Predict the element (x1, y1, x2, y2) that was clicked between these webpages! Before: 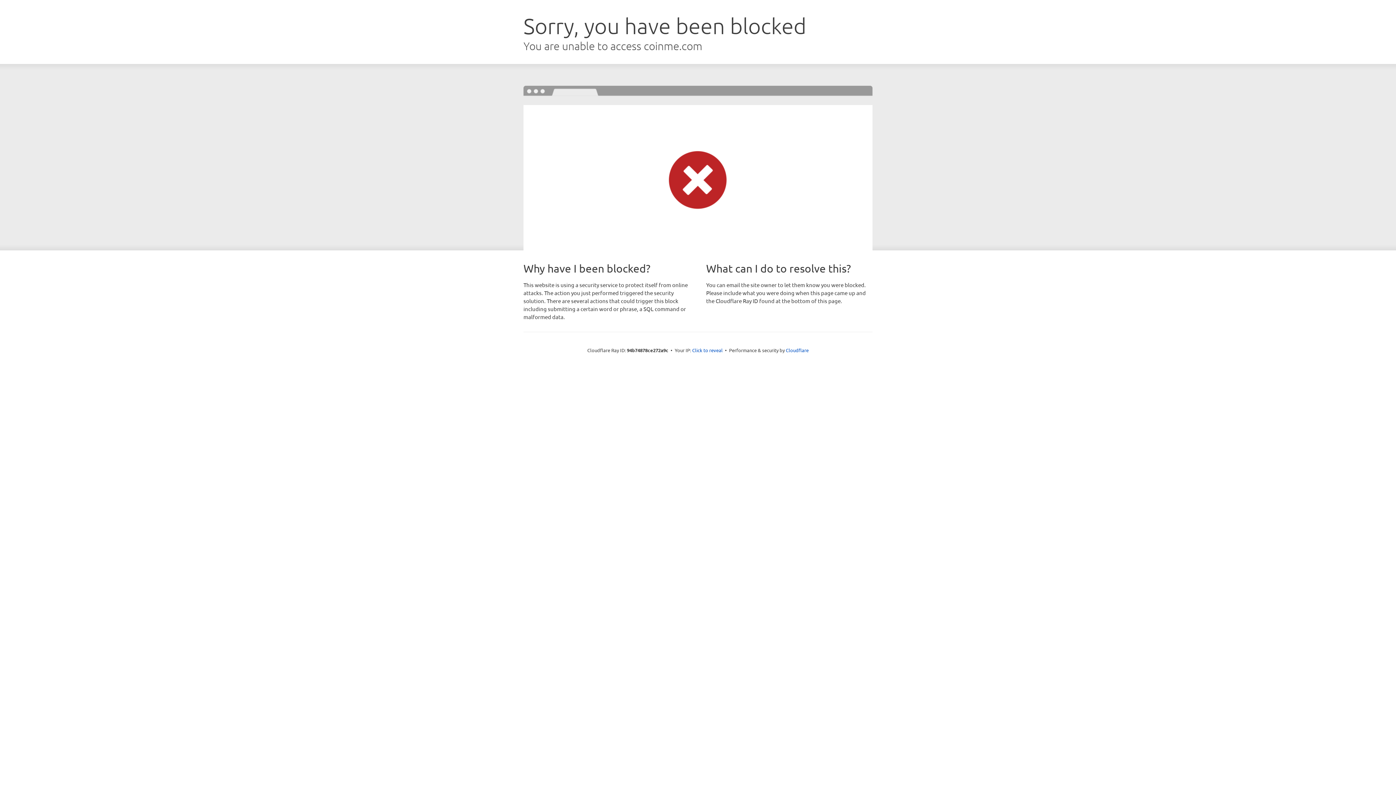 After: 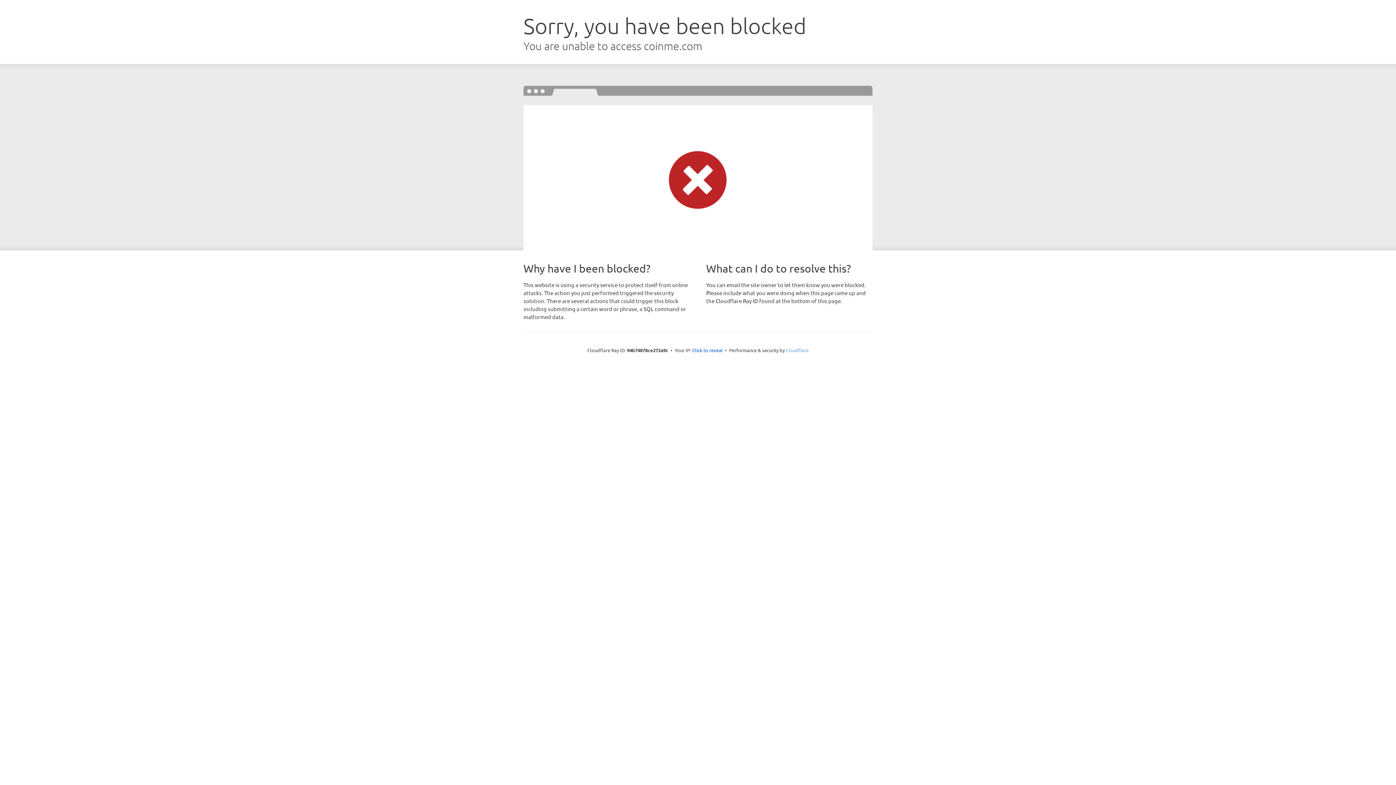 Action: bbox: (786, 347, 808, 353) label: Cloudflare